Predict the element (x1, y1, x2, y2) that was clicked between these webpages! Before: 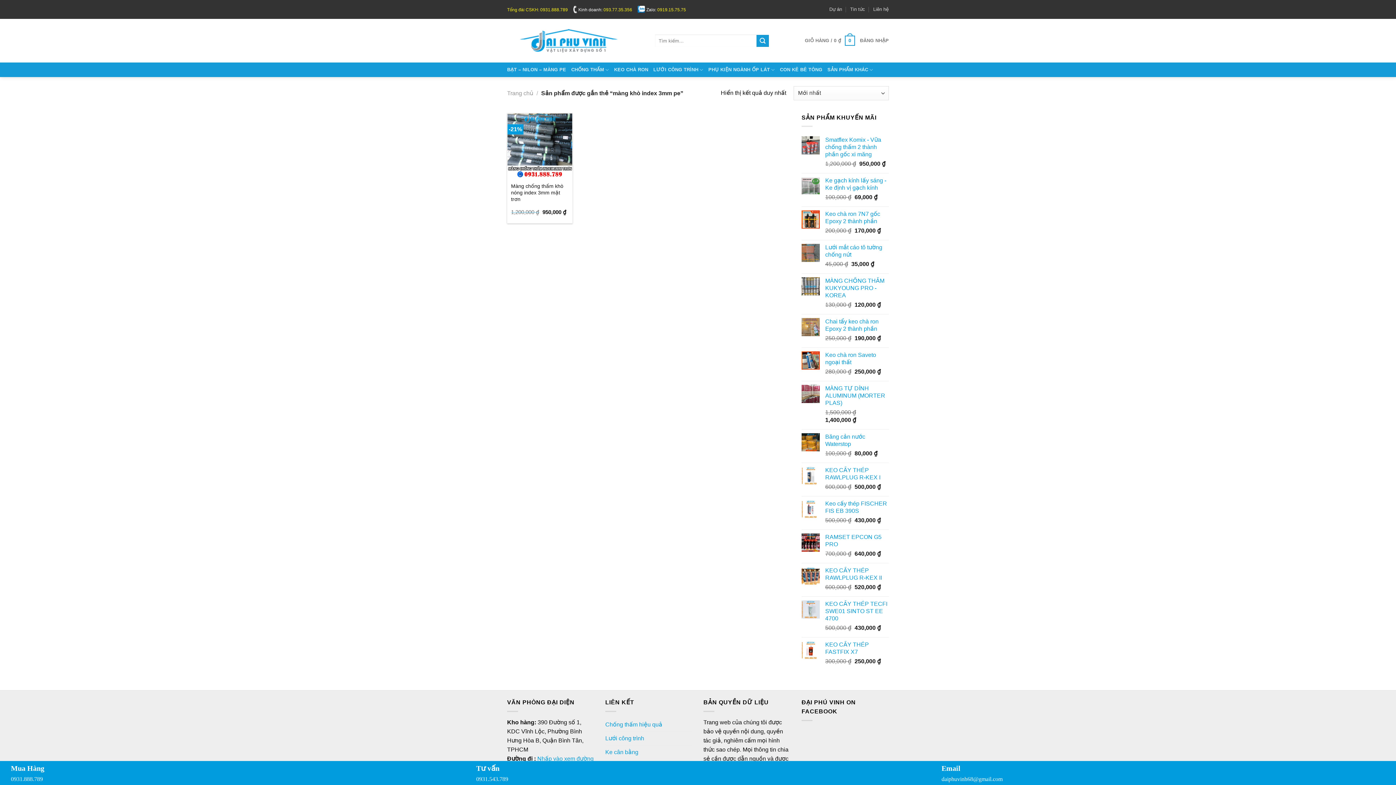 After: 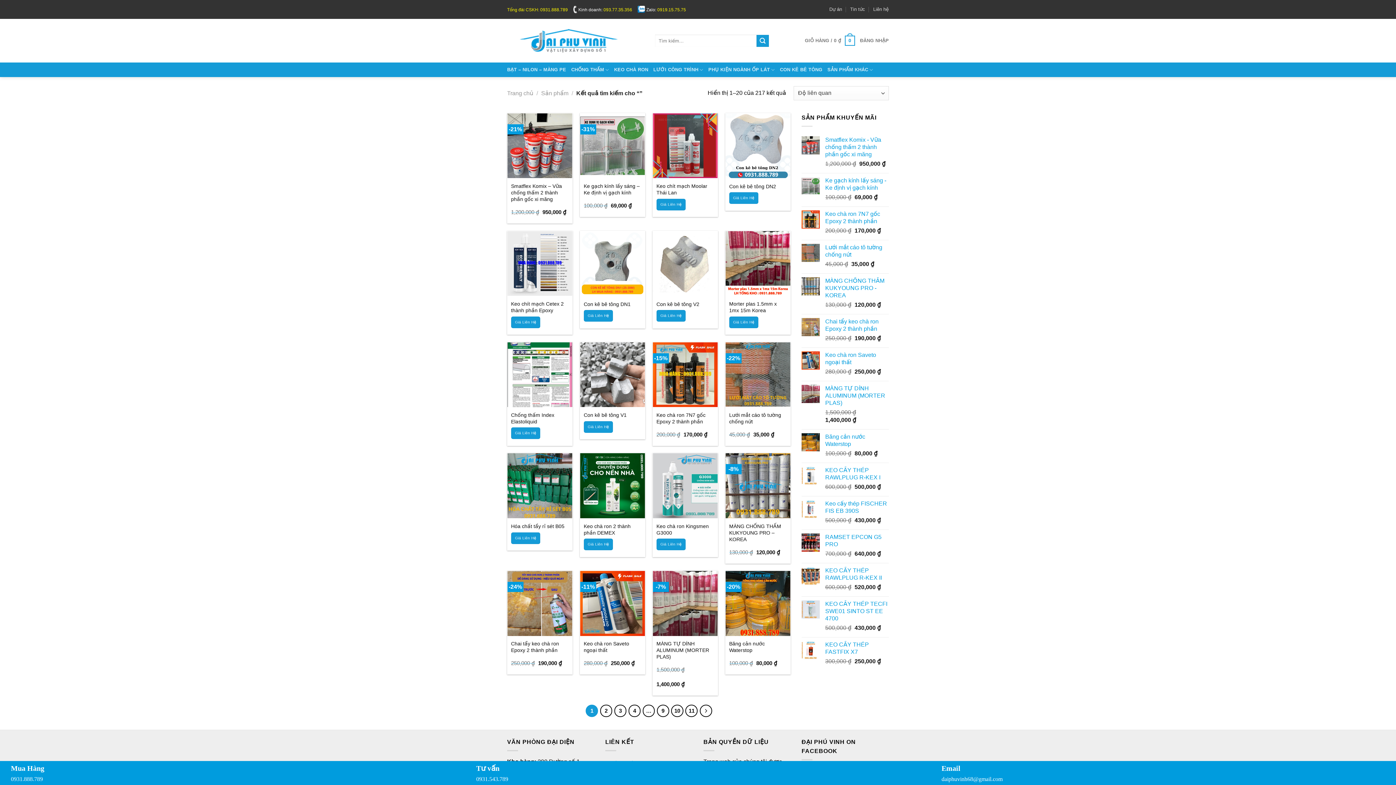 Action: bbox: (756, 34, 769, 46) label: Nộp